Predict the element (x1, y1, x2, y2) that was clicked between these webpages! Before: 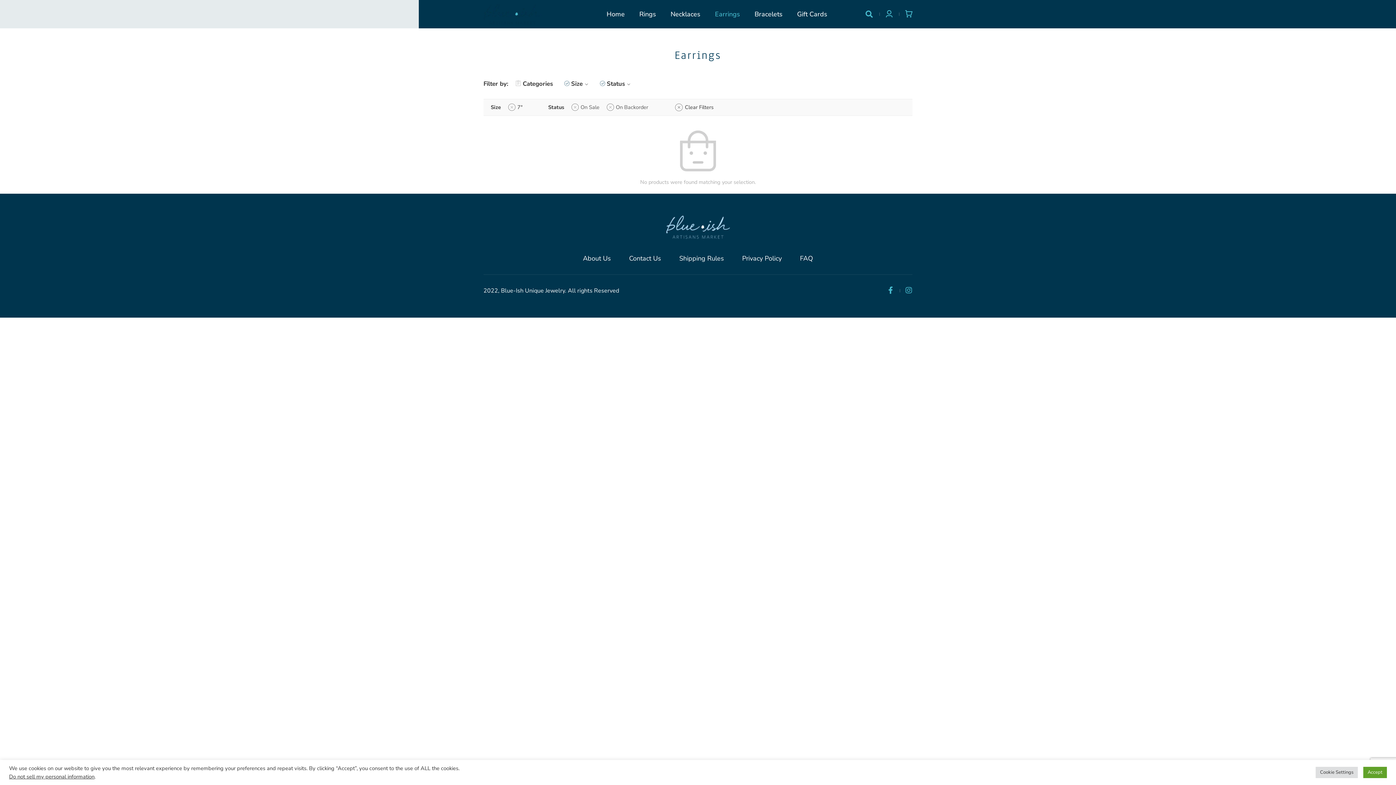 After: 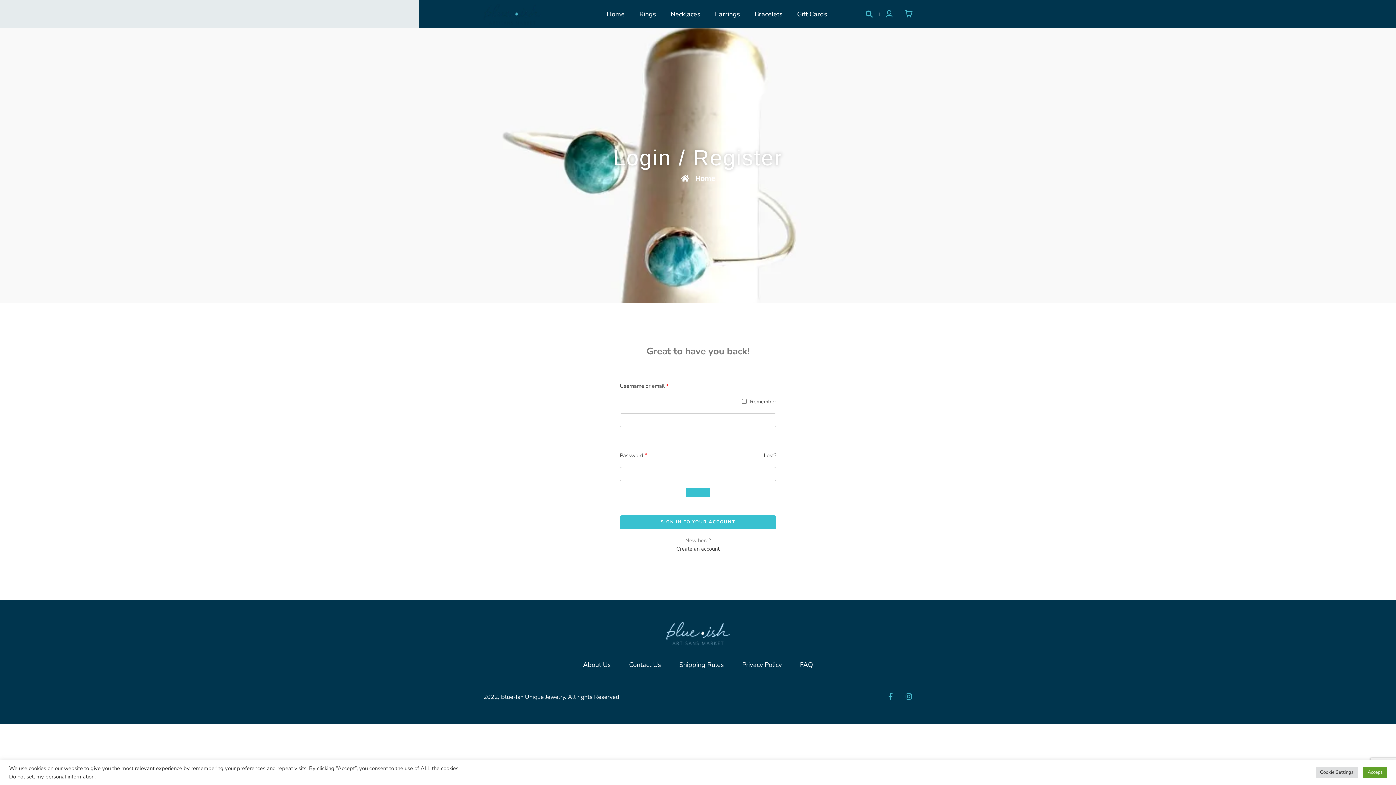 Action: bbox: (885, 10, 893, 17)